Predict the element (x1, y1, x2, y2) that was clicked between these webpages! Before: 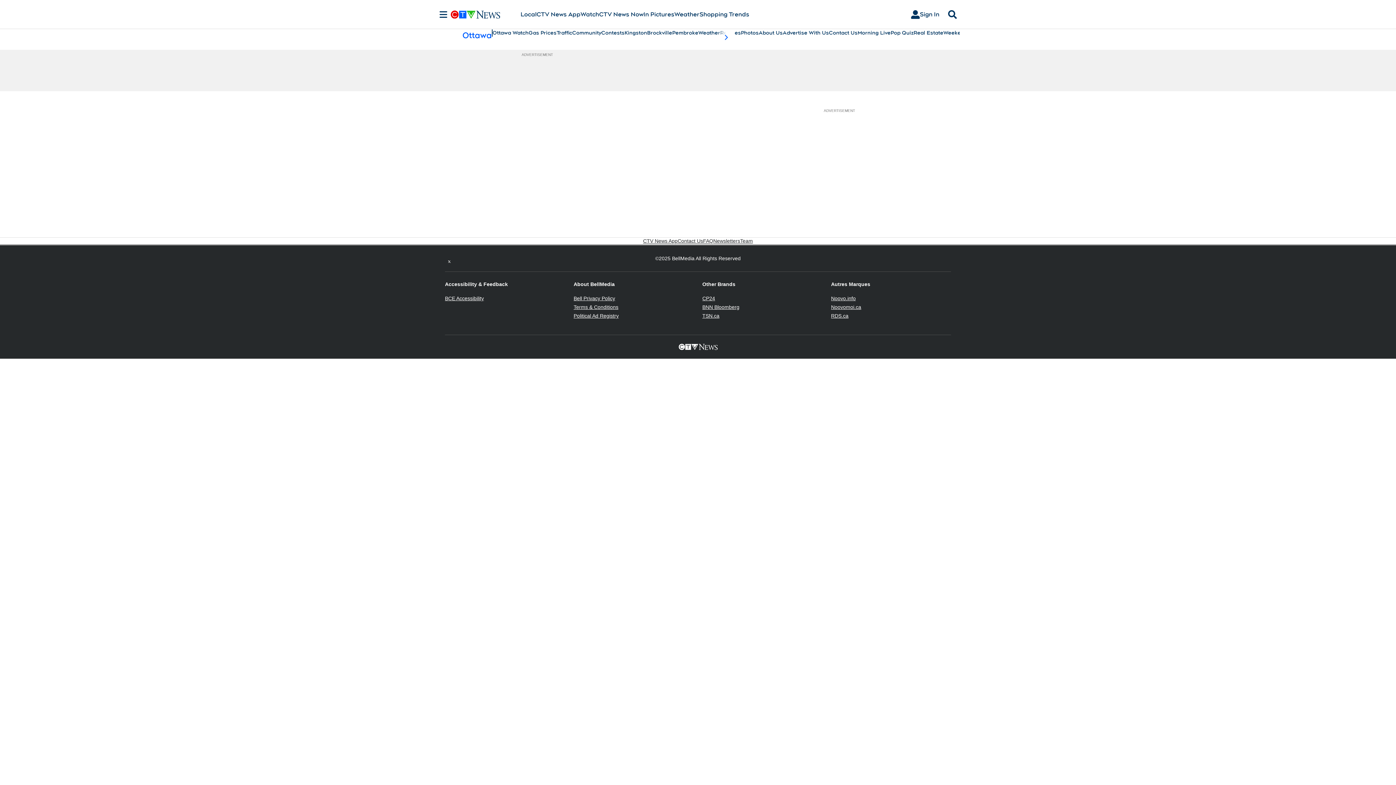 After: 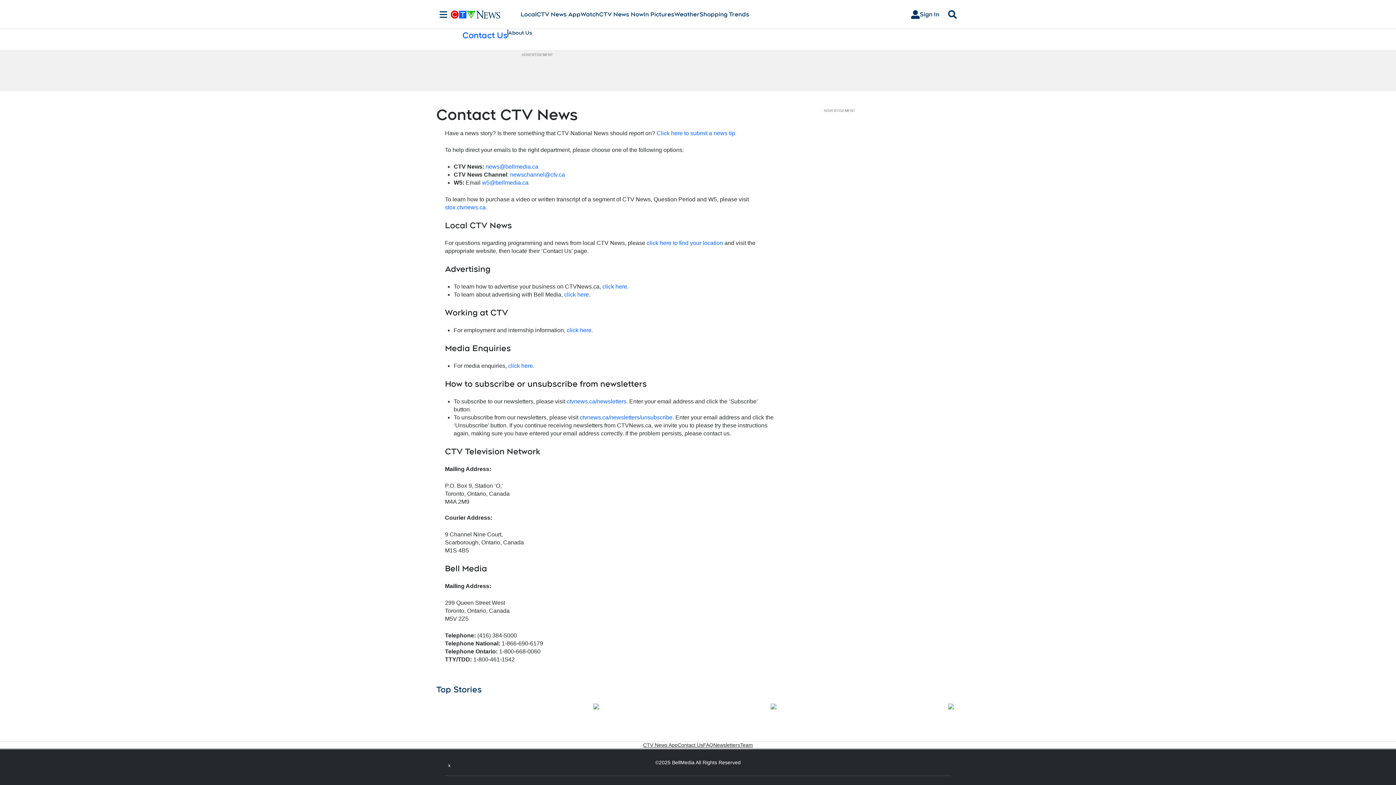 Action: bbox: (677, 237, 703, 244) label: Contact Us